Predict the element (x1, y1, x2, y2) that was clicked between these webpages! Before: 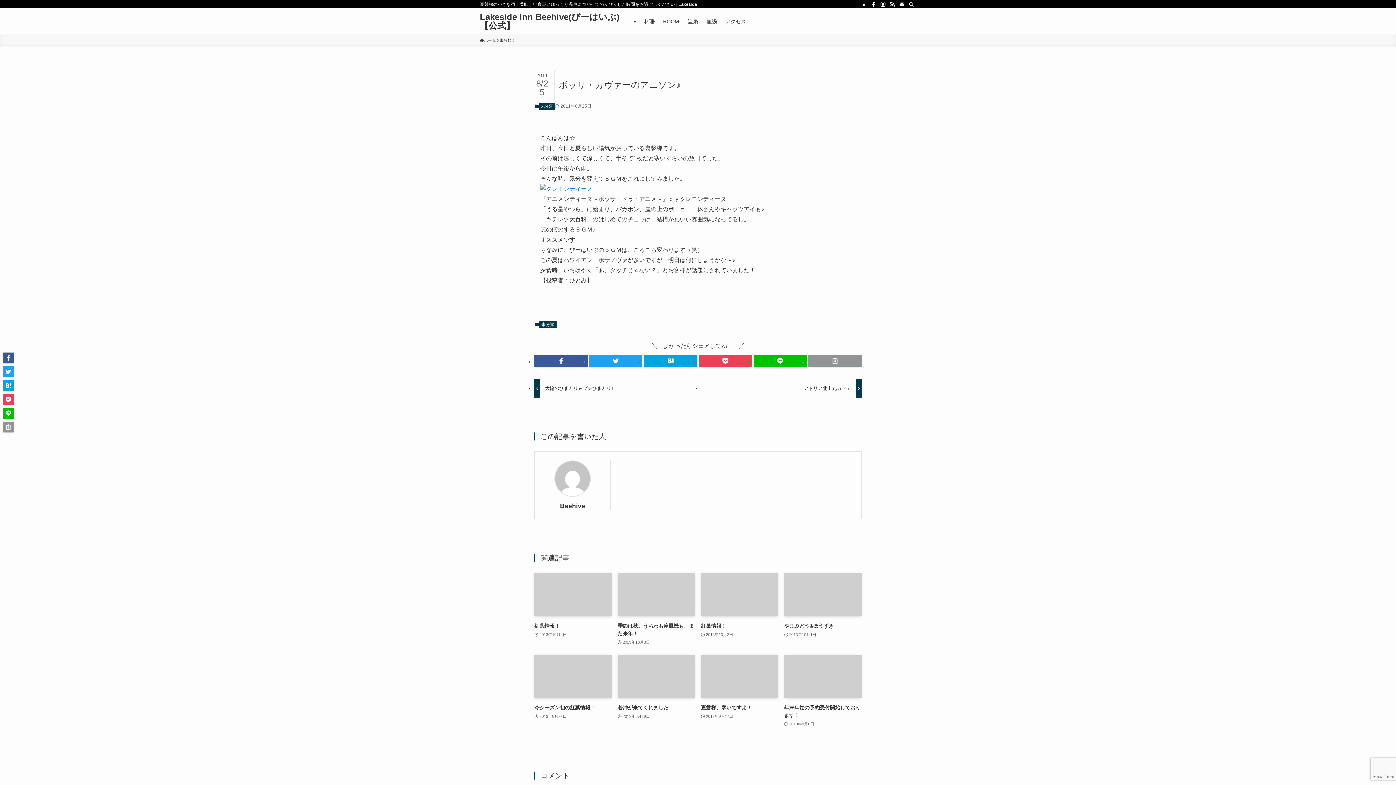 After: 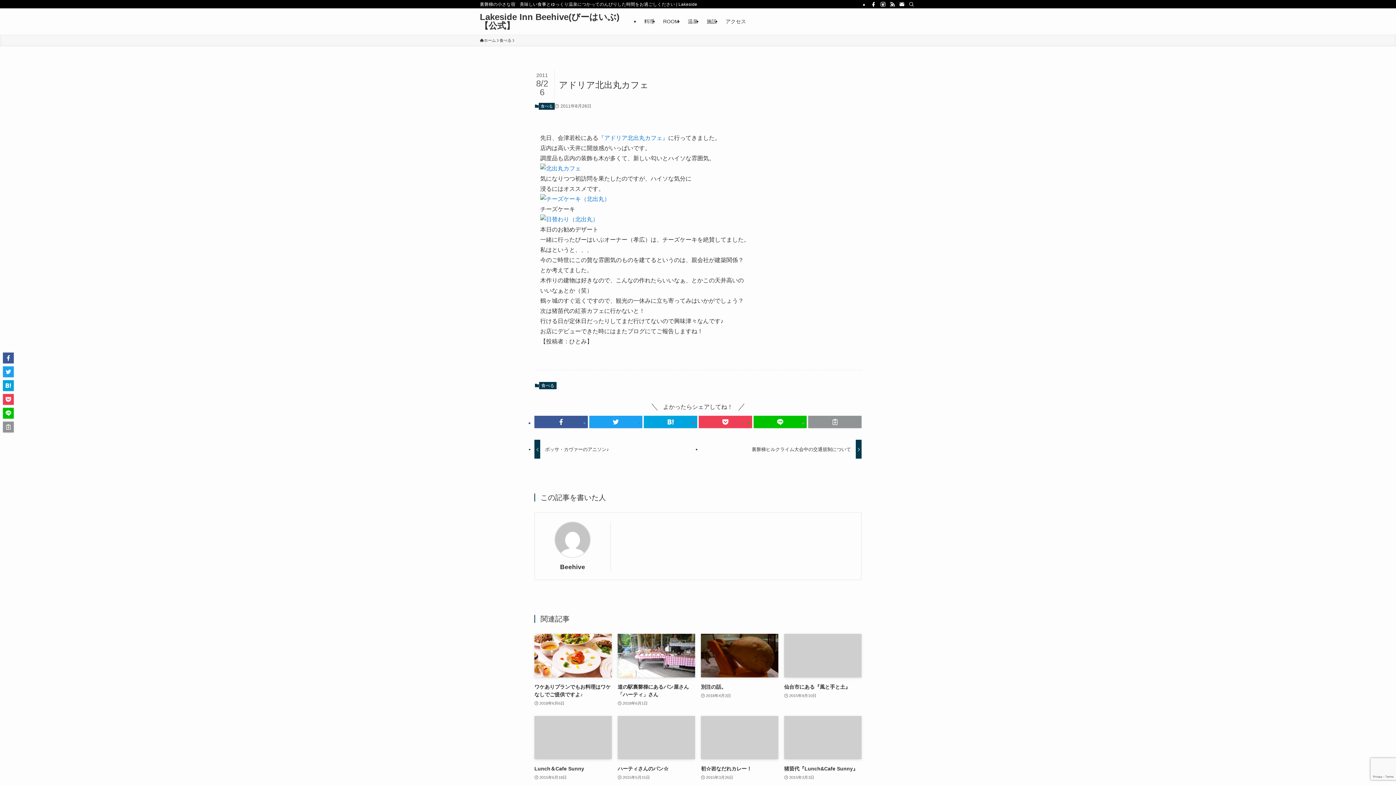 Action: bbox: (701, 378, 861, 397) label: アドリア北出丸カフェ